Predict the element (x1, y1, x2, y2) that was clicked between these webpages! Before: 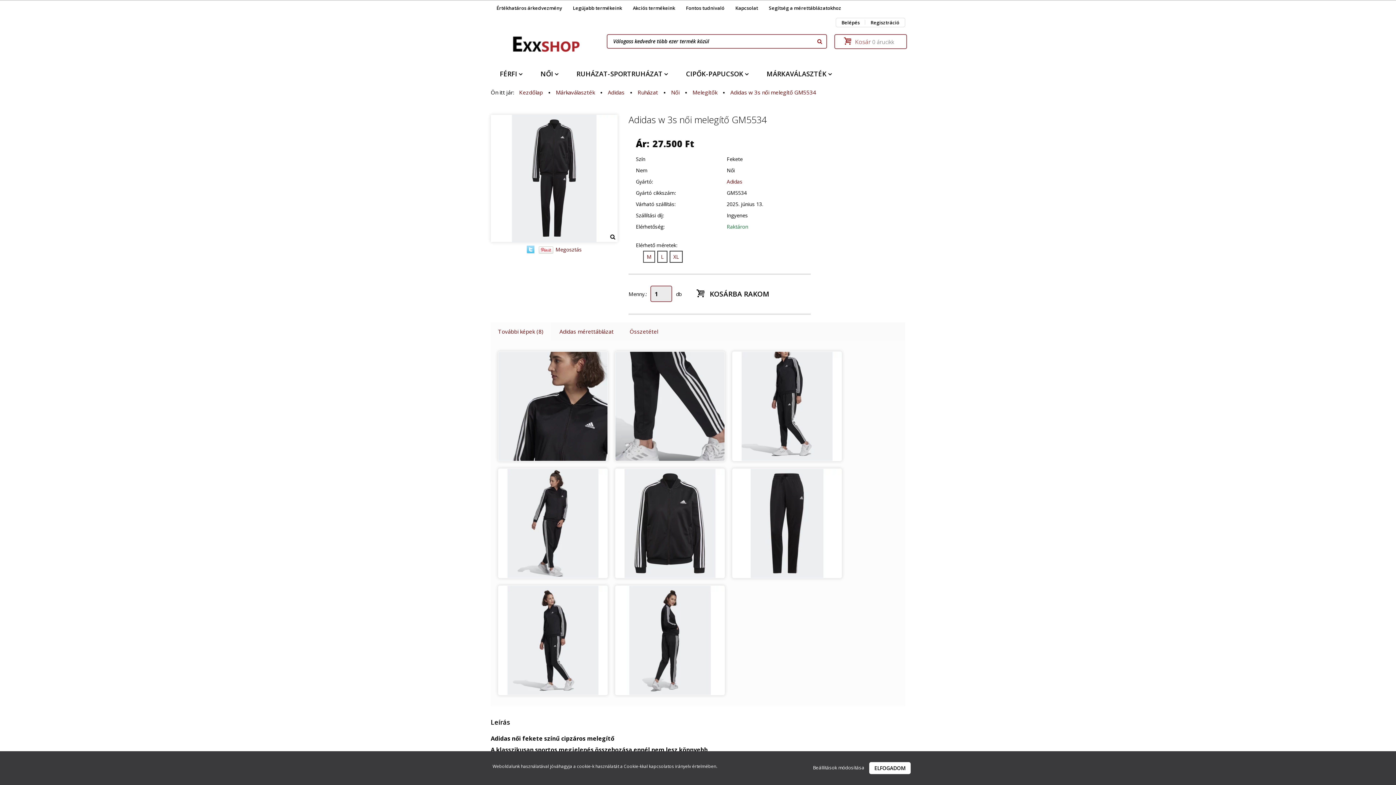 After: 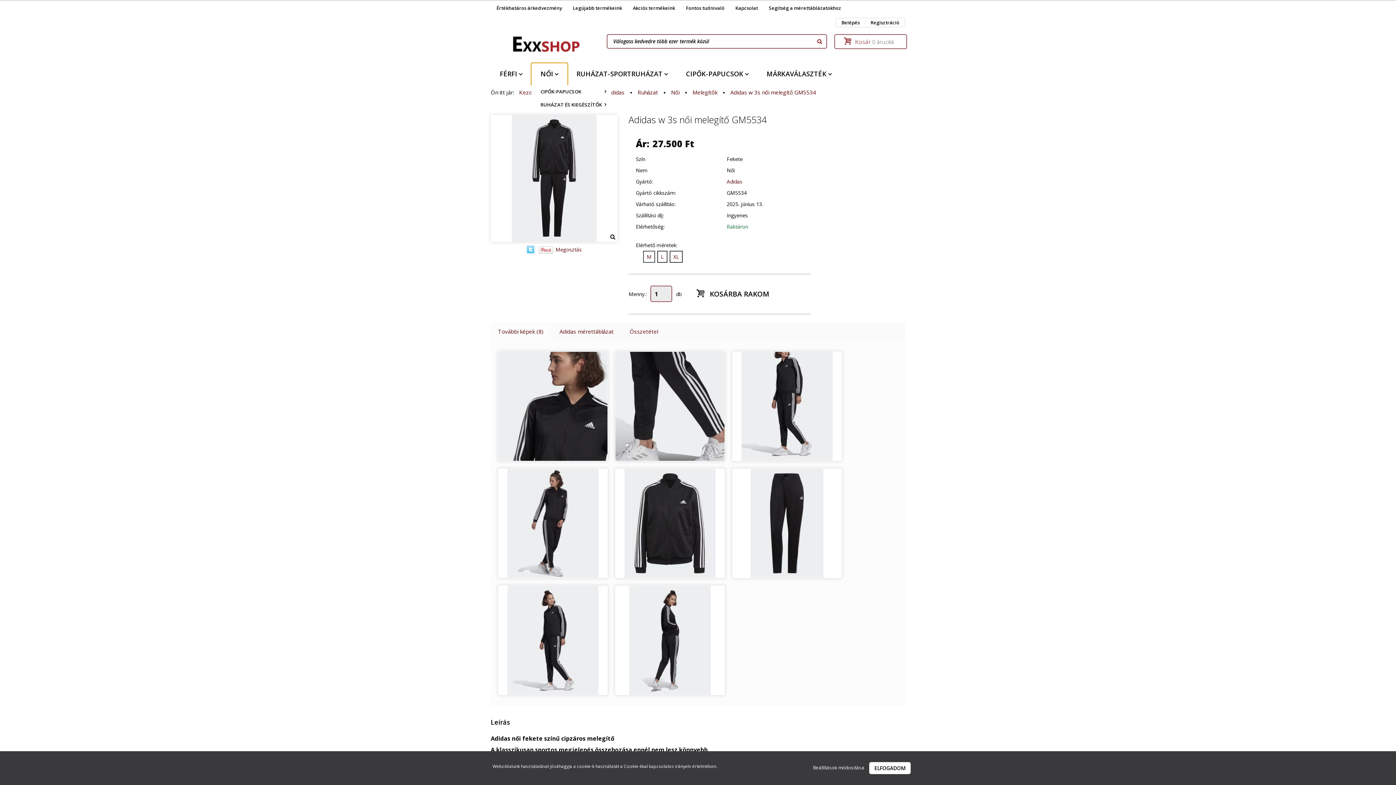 Action: label: NŐI  bbox: (531, 63, 567, 85)